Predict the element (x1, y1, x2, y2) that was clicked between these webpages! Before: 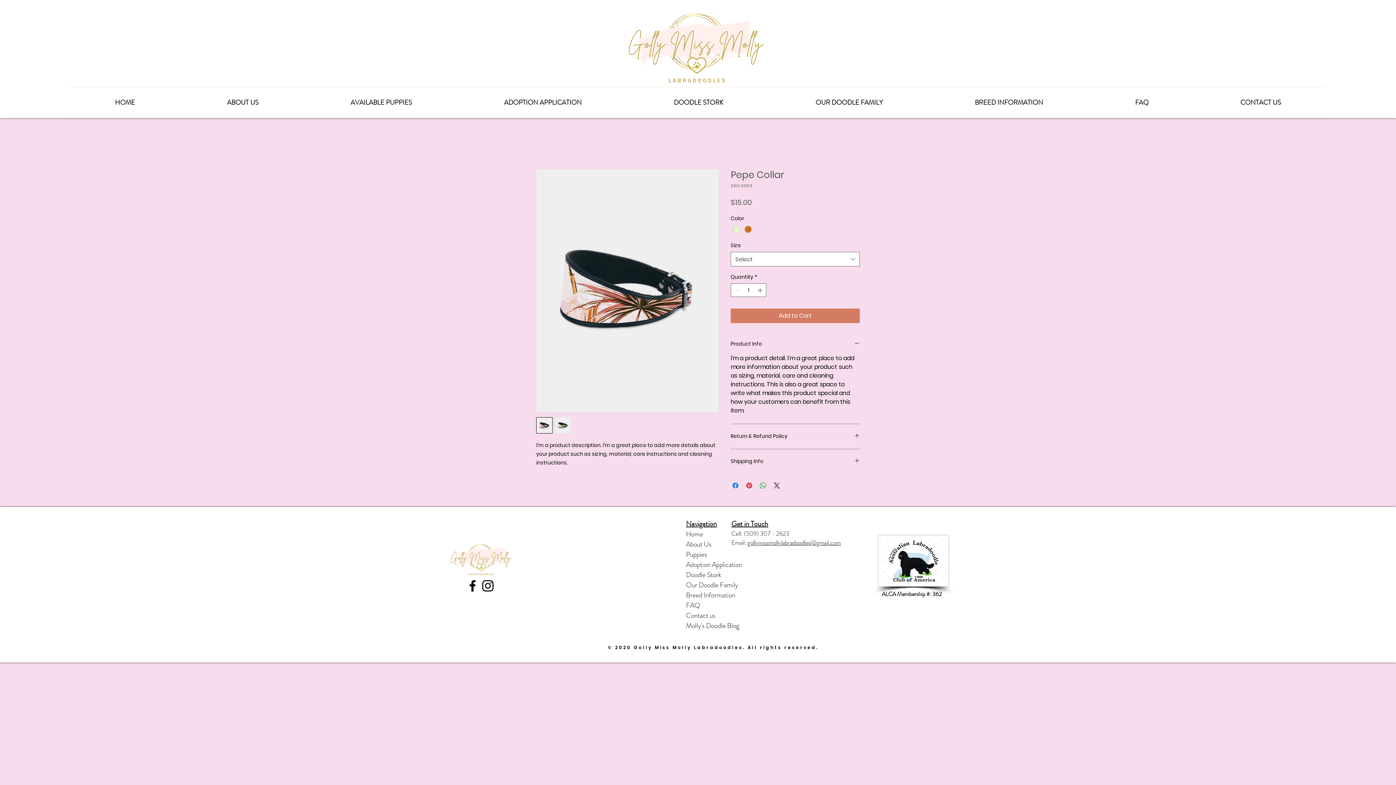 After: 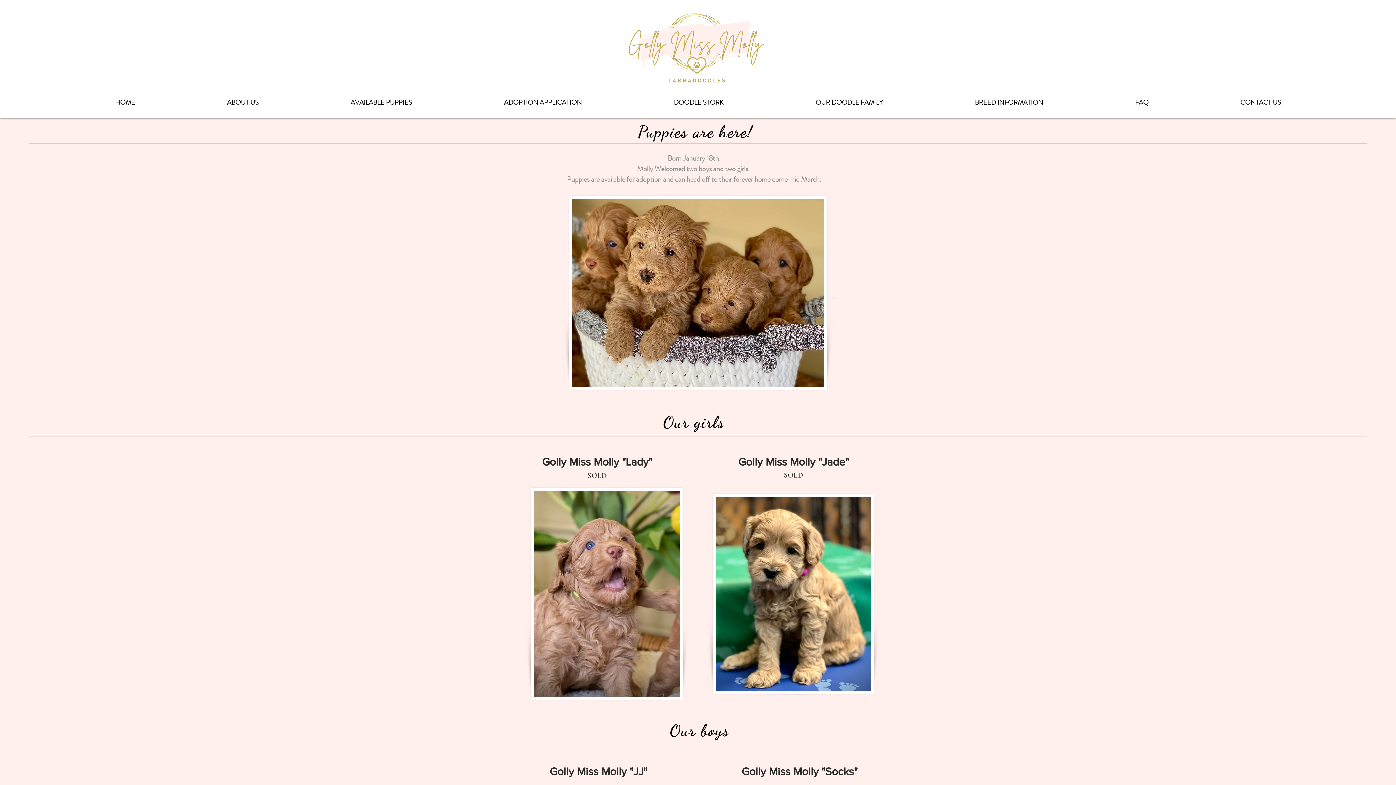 Action: bbox: (686, 549, 707, 559) label: Puppies